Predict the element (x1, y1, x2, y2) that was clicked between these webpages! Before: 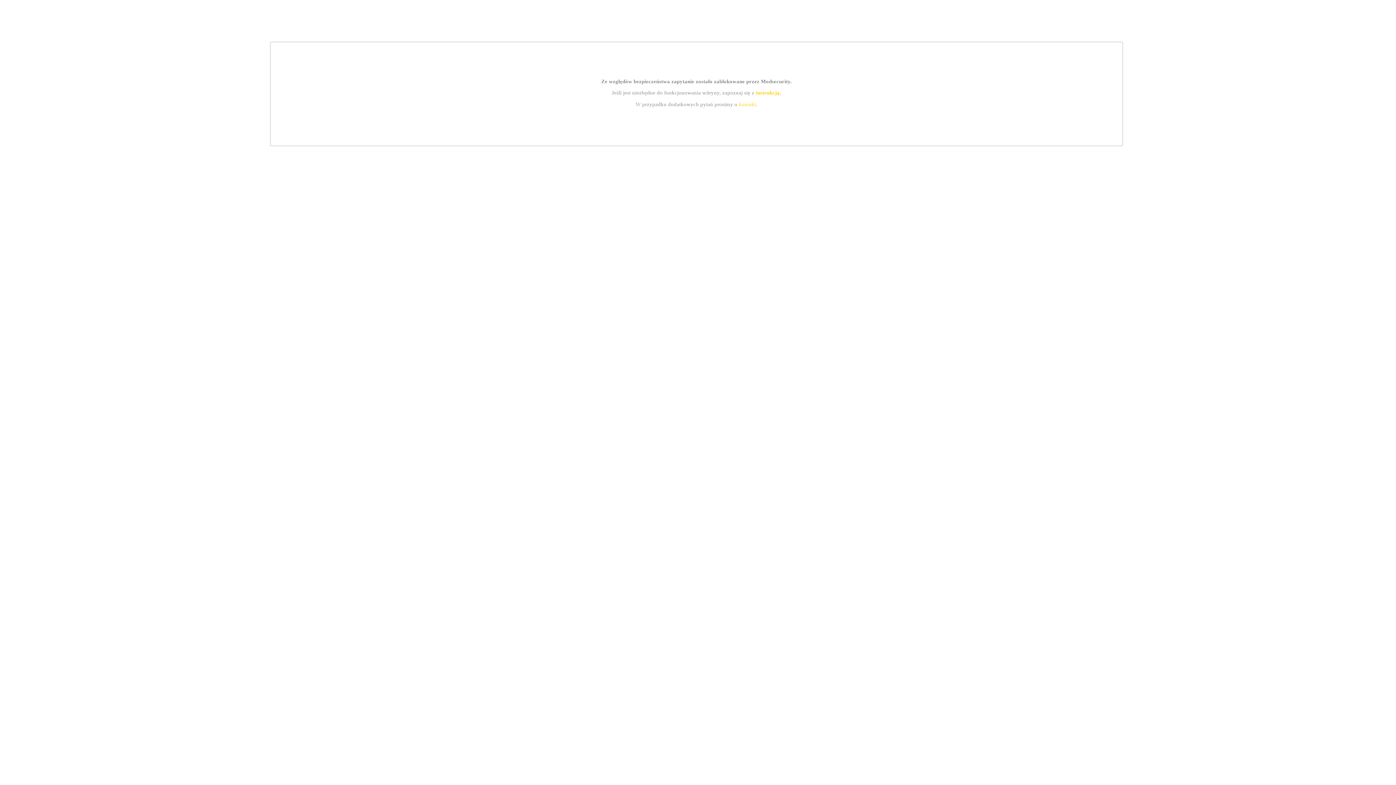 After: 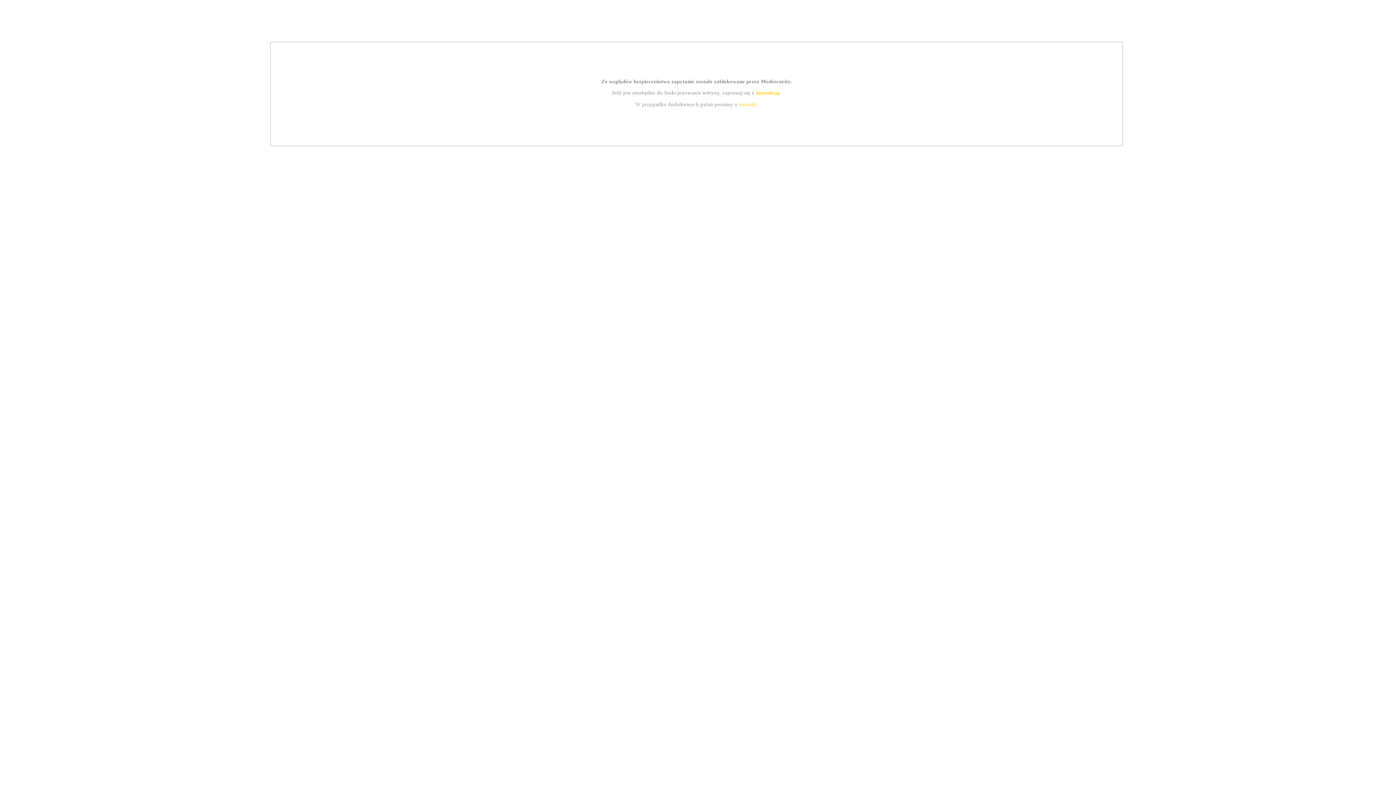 Action: label: instrukcją bbox: (755, 89, 779, 95)